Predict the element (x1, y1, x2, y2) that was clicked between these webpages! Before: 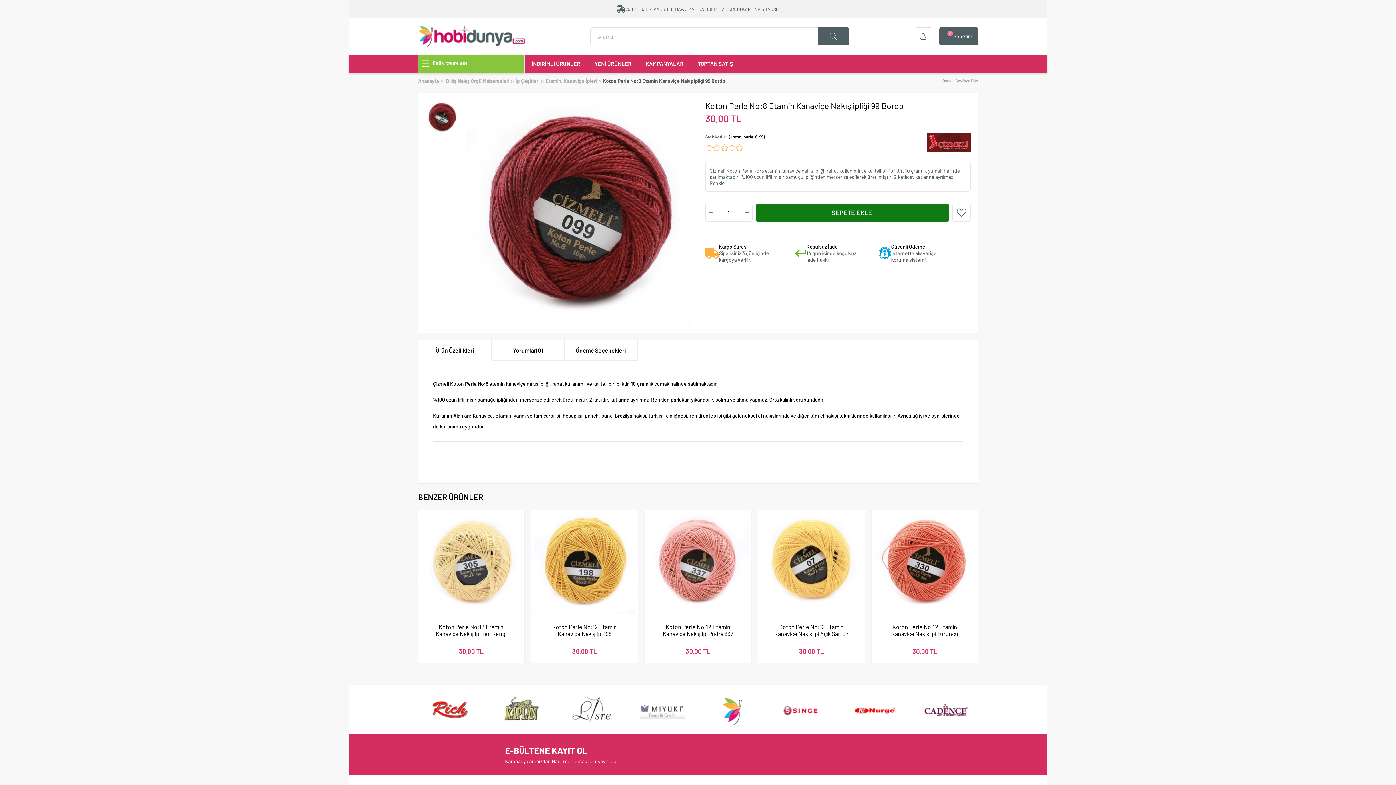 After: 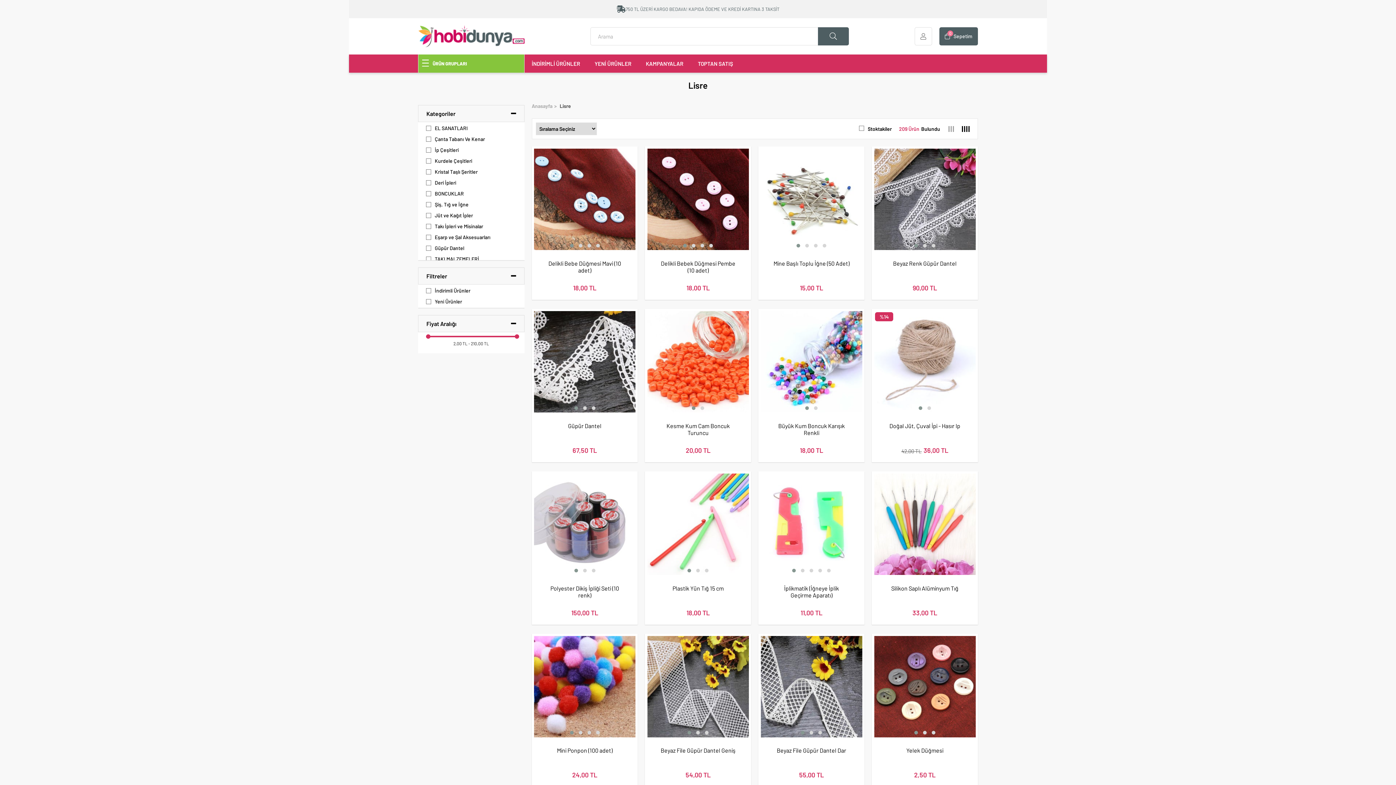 Action: bbox: (560, 693, 623, 727)